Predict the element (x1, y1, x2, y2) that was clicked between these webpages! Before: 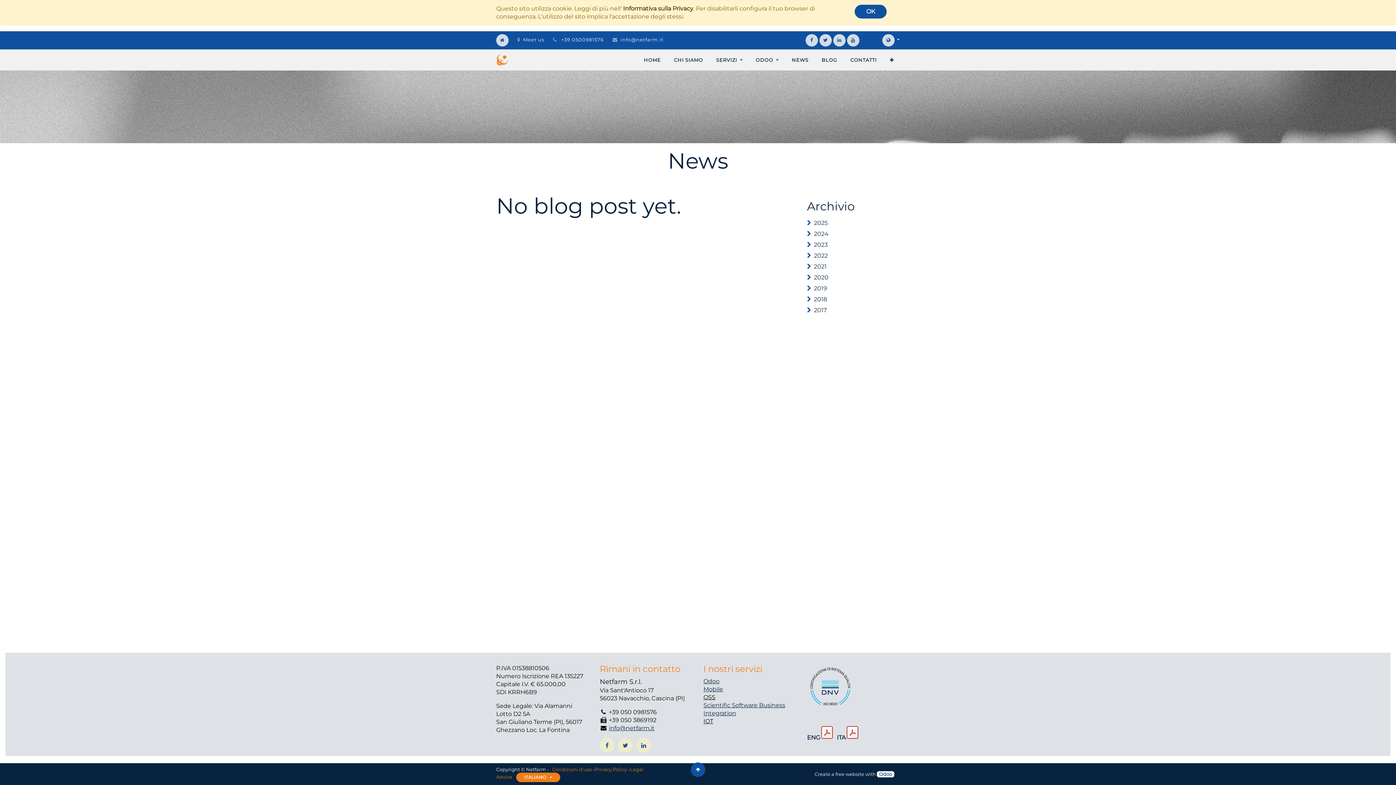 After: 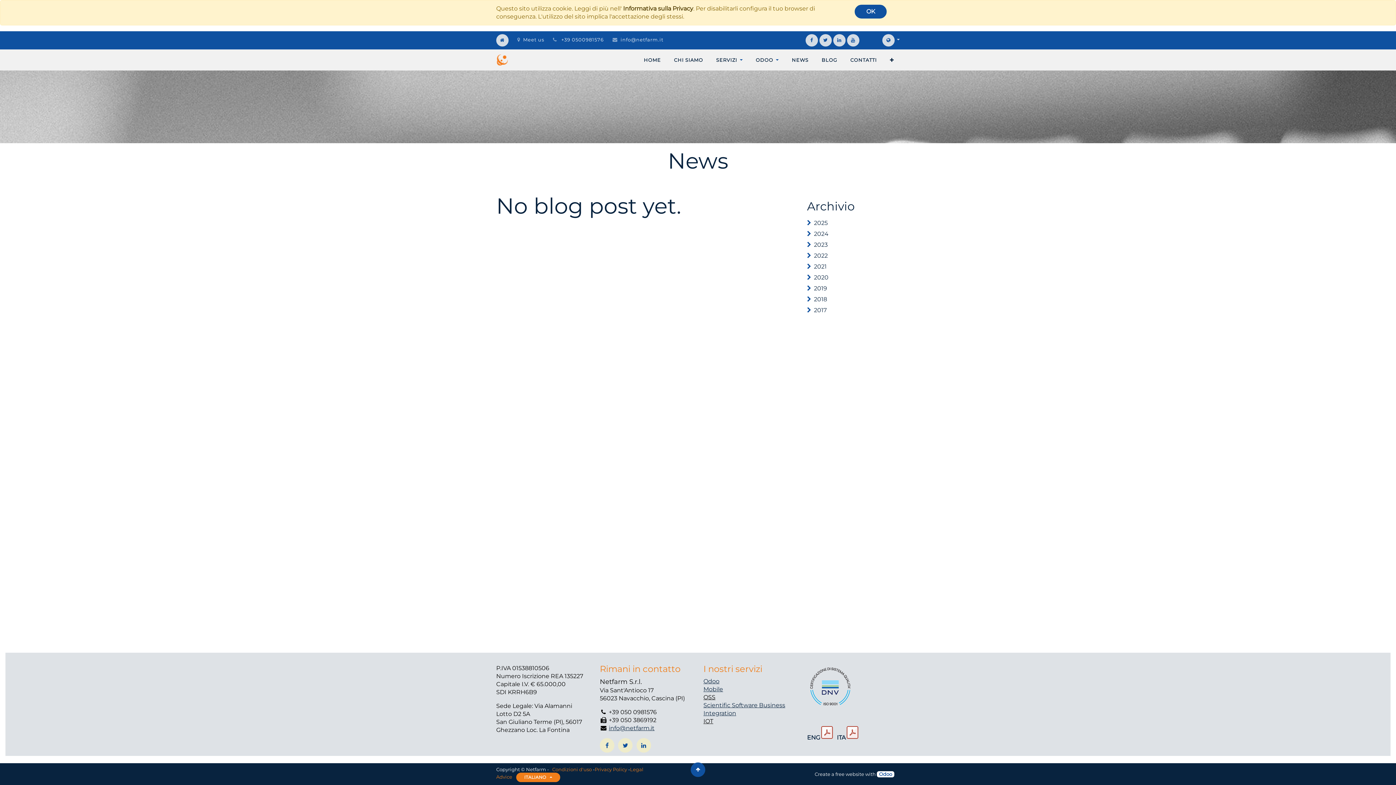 Action: bbox: (845, 726, 859, 739)